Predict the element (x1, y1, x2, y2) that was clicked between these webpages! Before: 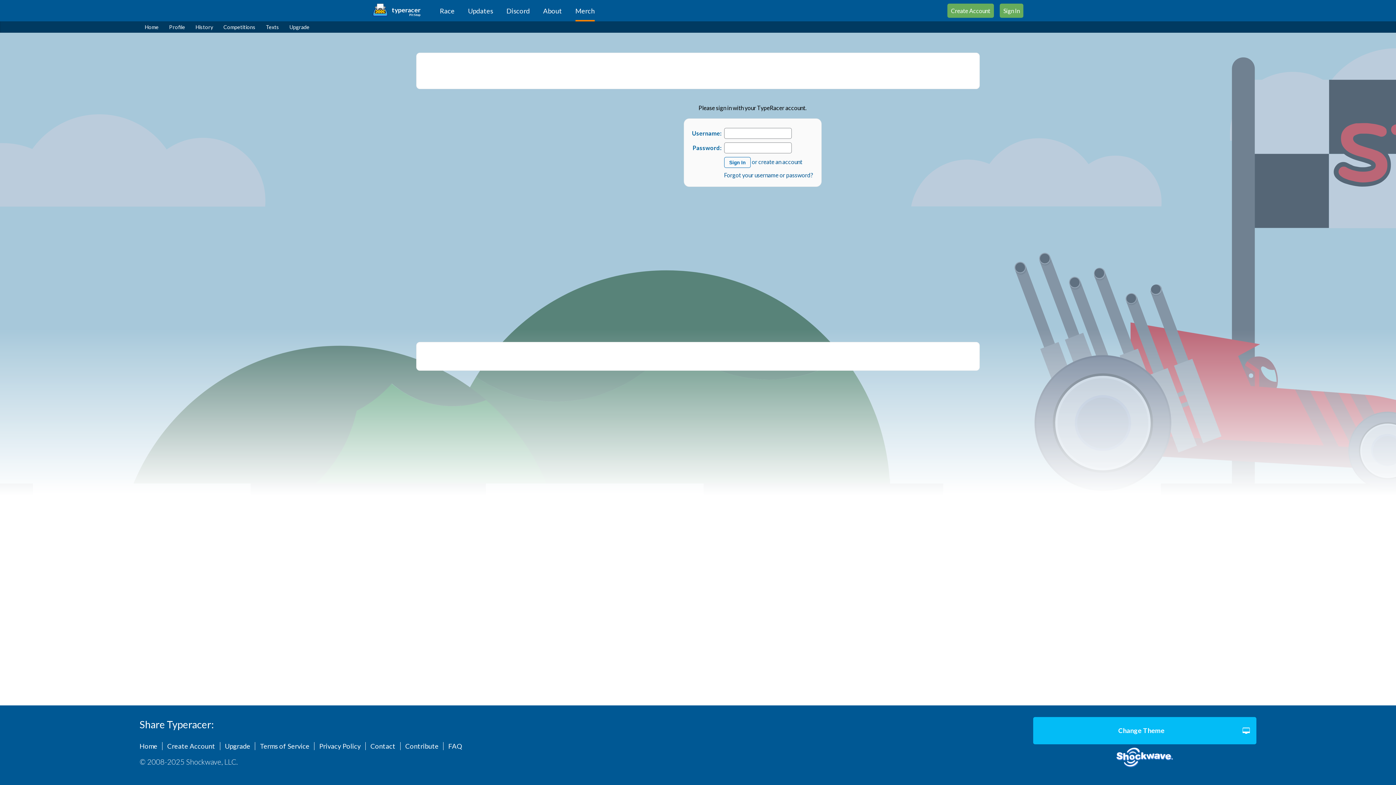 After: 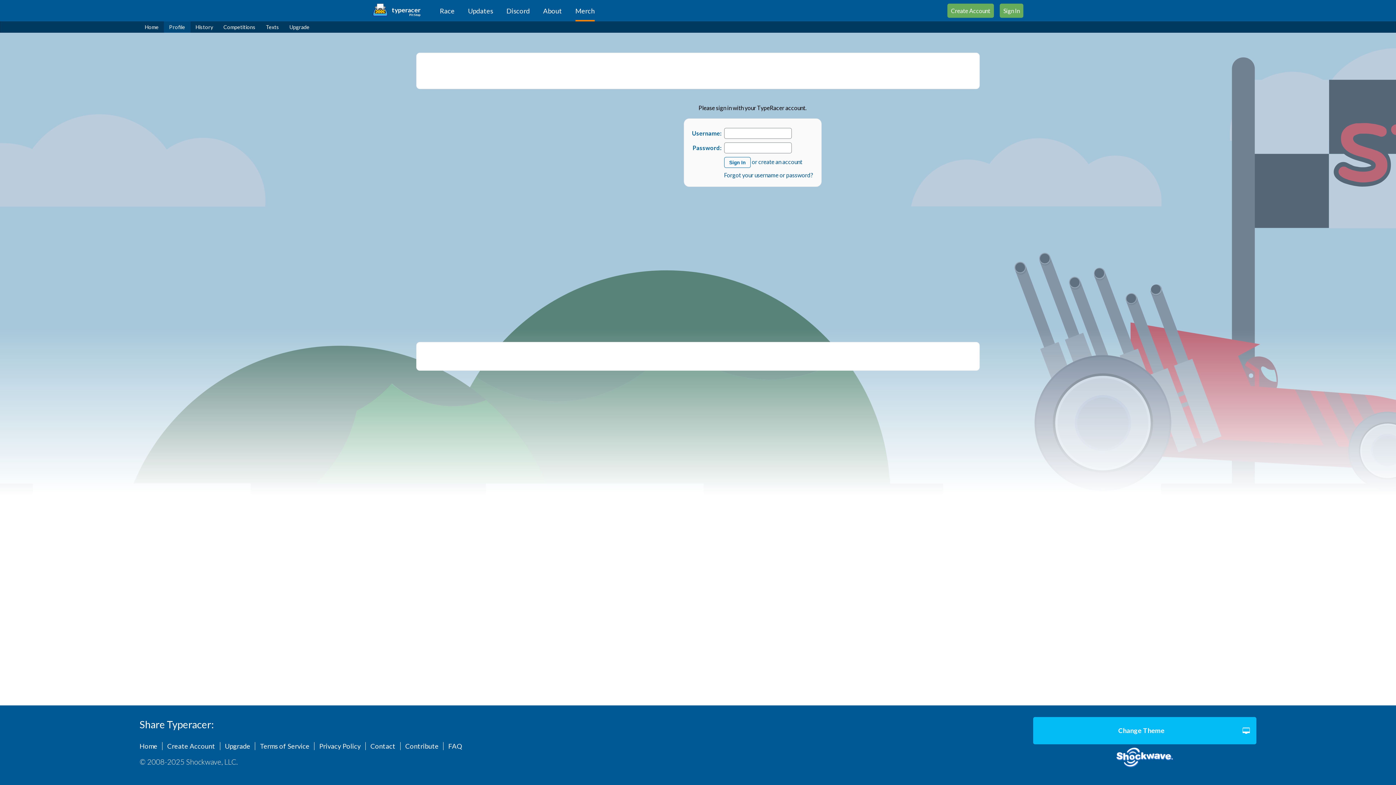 Action: label: Profile bbox: (163, 21, 190, 32)